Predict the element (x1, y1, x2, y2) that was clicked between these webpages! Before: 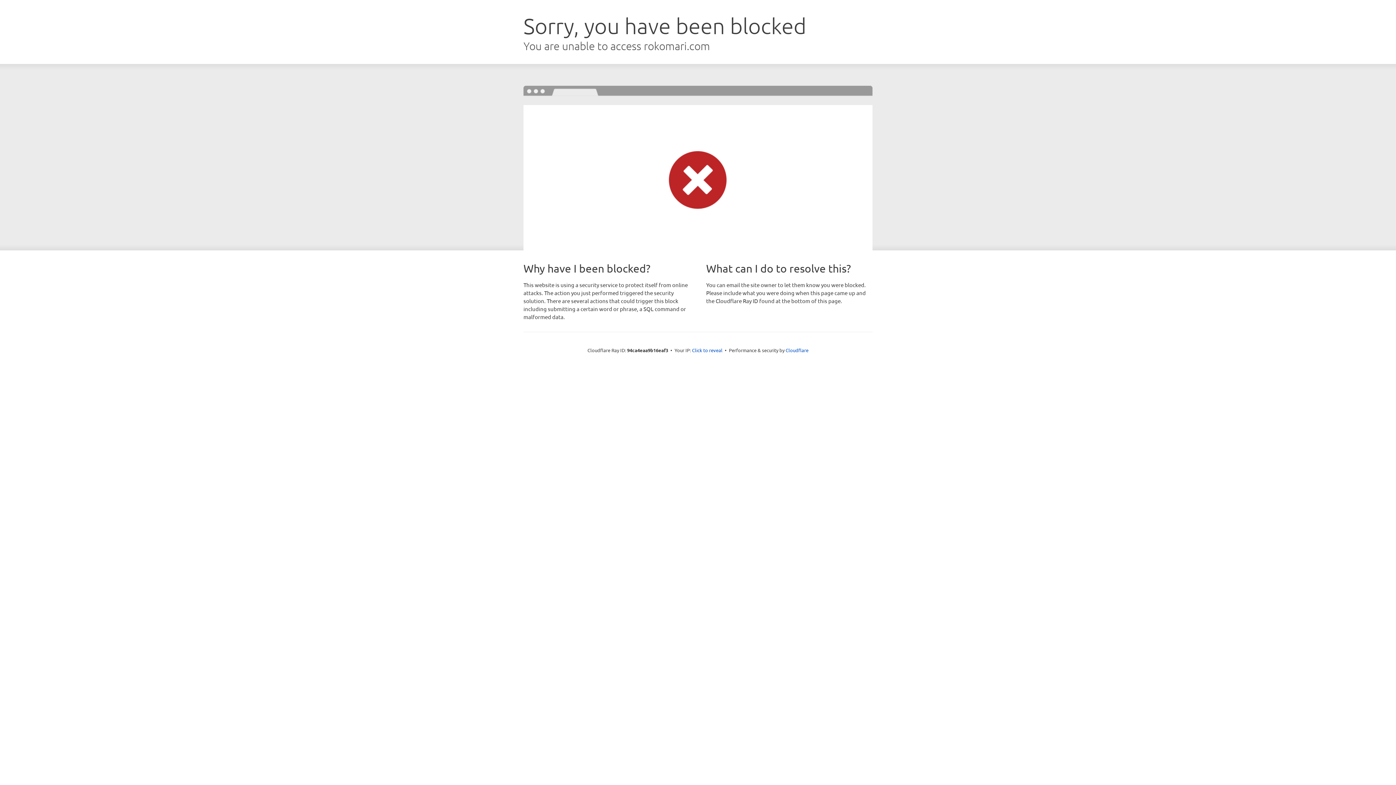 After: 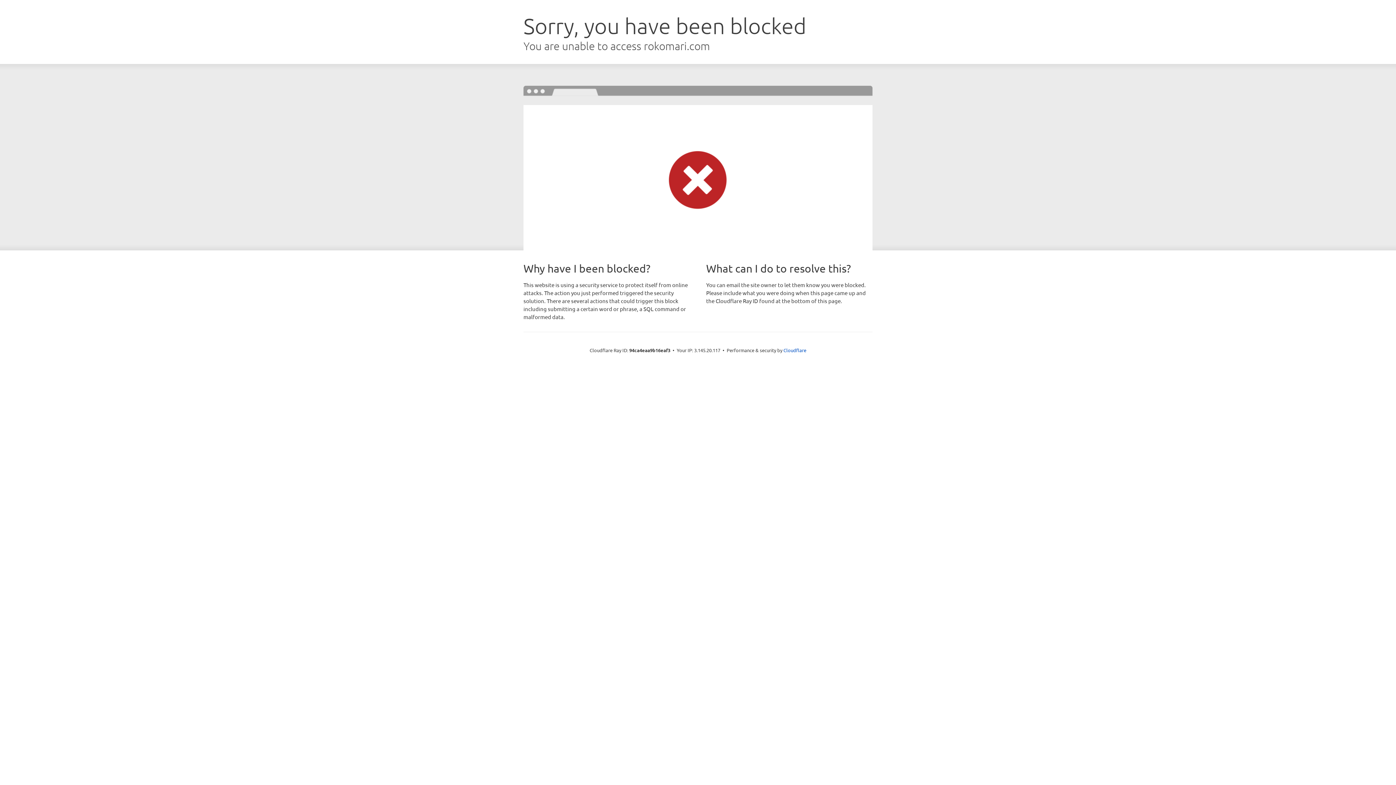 Action: label: Click to reveal bbox: (692, 346, 722, 353)